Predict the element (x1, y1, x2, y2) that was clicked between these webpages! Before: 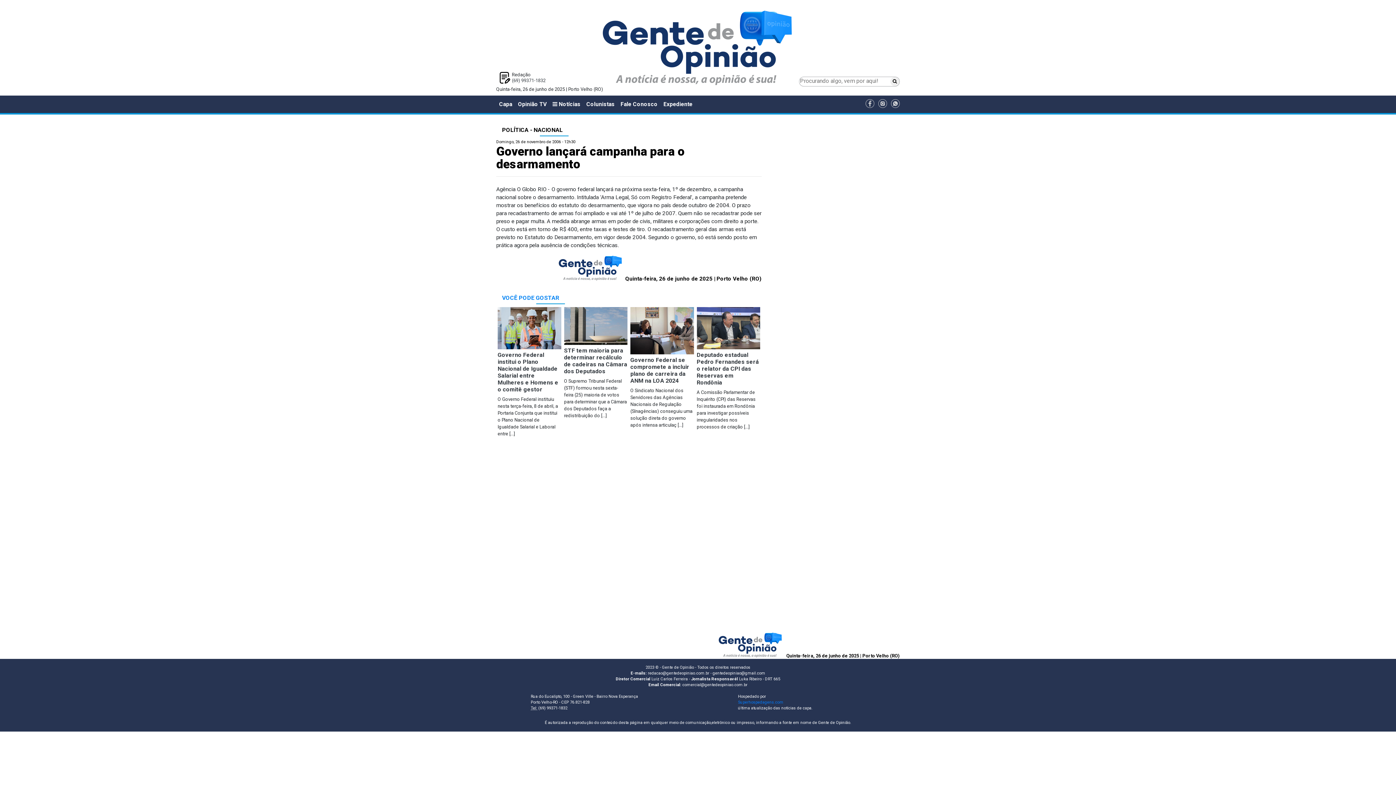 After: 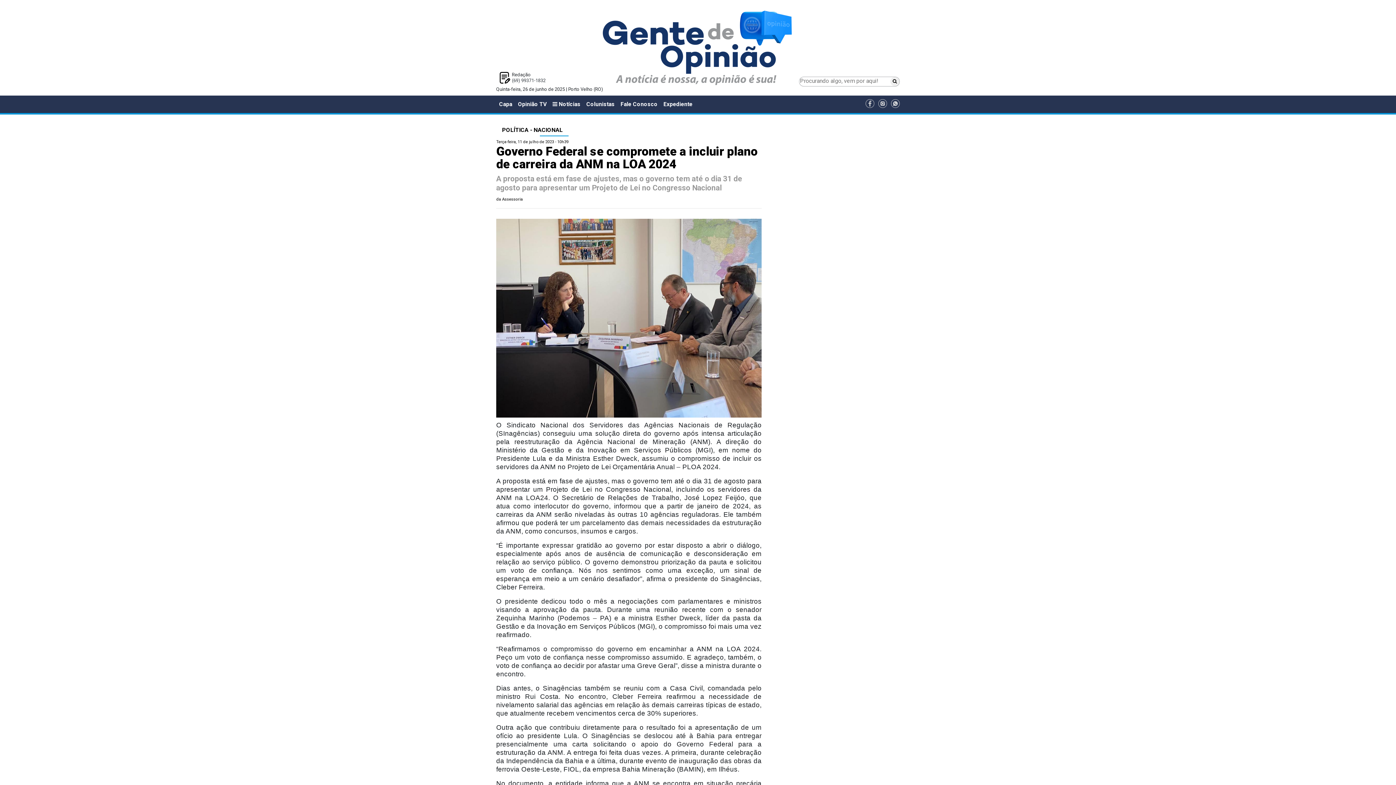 Action: label: Governo Federal se compromete a incluir plano de carreira da ANM na LOA 2024 bbox: (630, 356, 689, 384)